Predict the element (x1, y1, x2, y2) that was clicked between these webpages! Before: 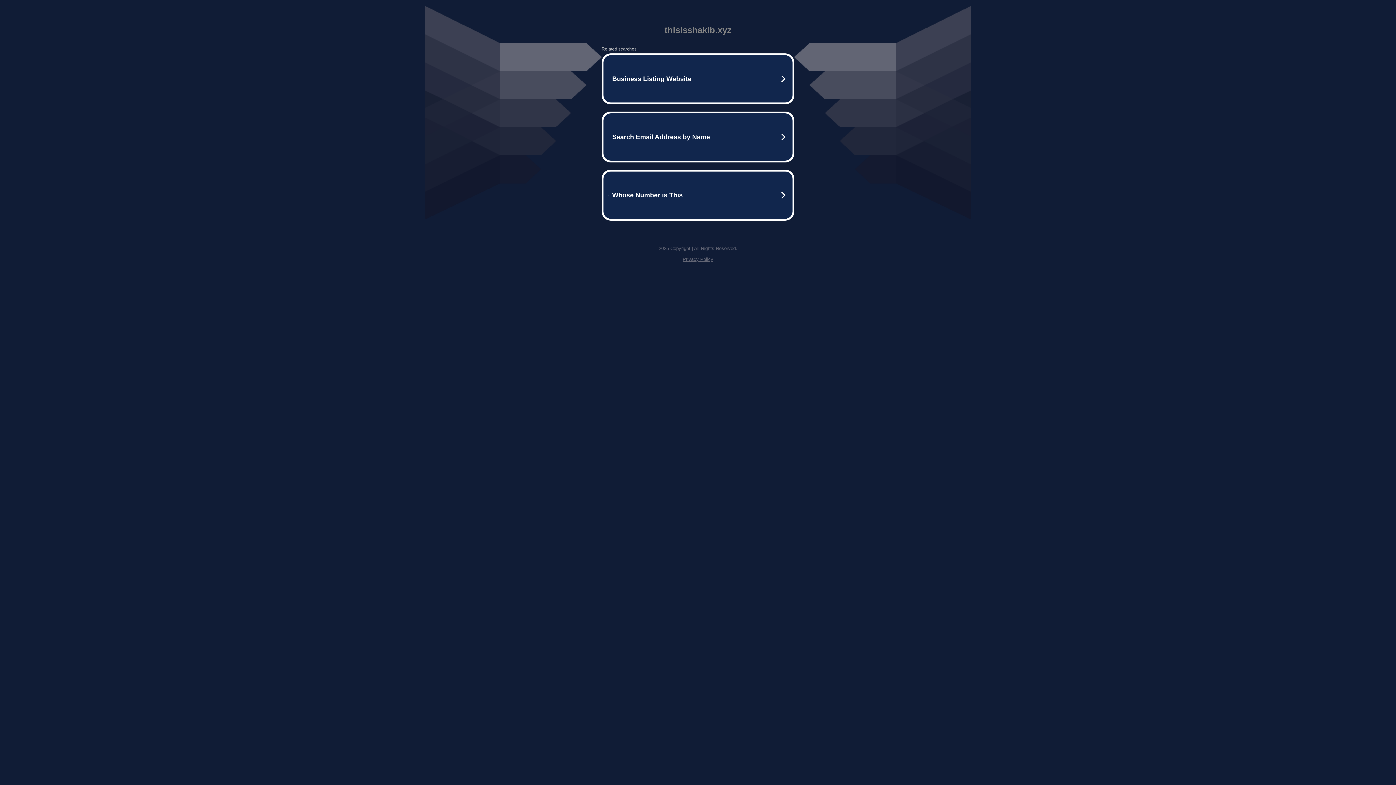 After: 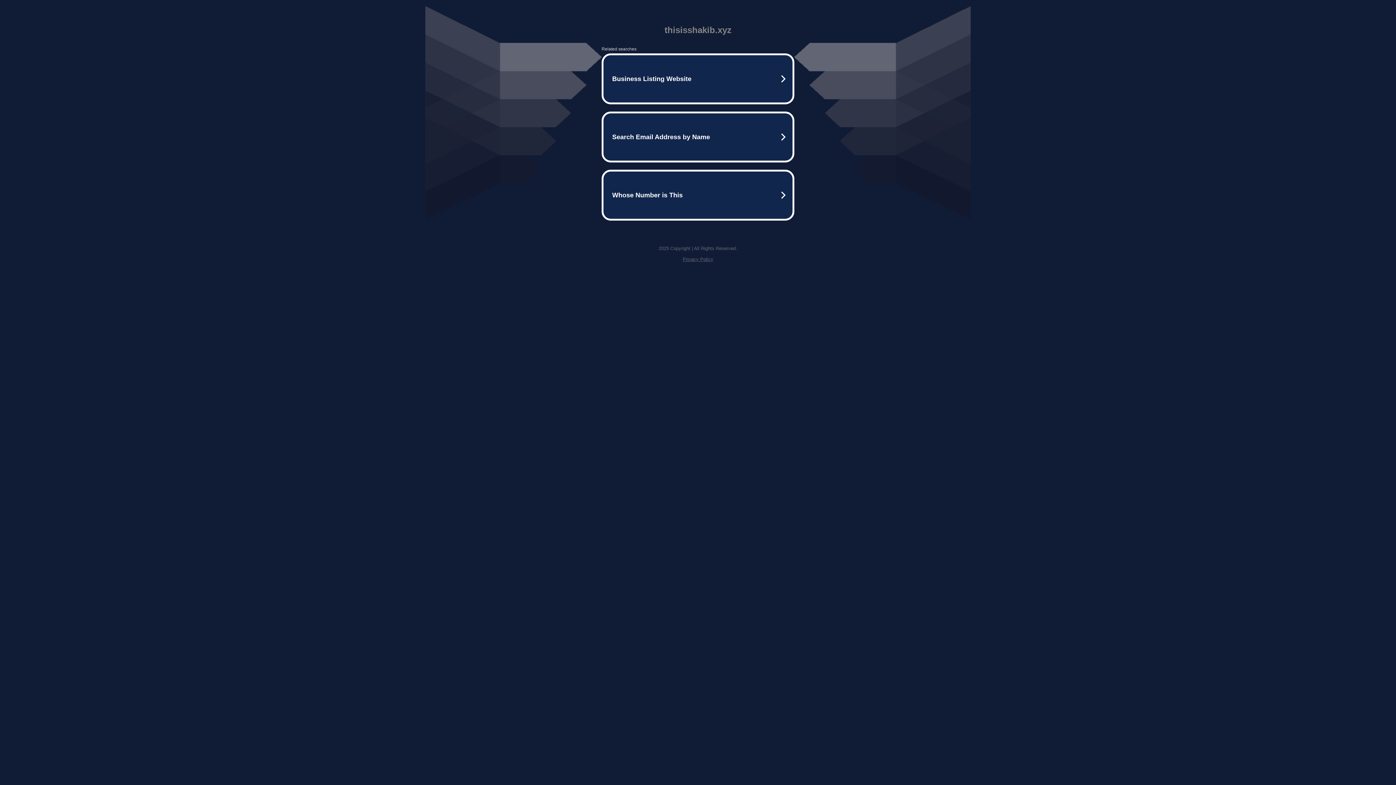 Action: label: Privacy Policy bbox: (682, 256, 713, 262)